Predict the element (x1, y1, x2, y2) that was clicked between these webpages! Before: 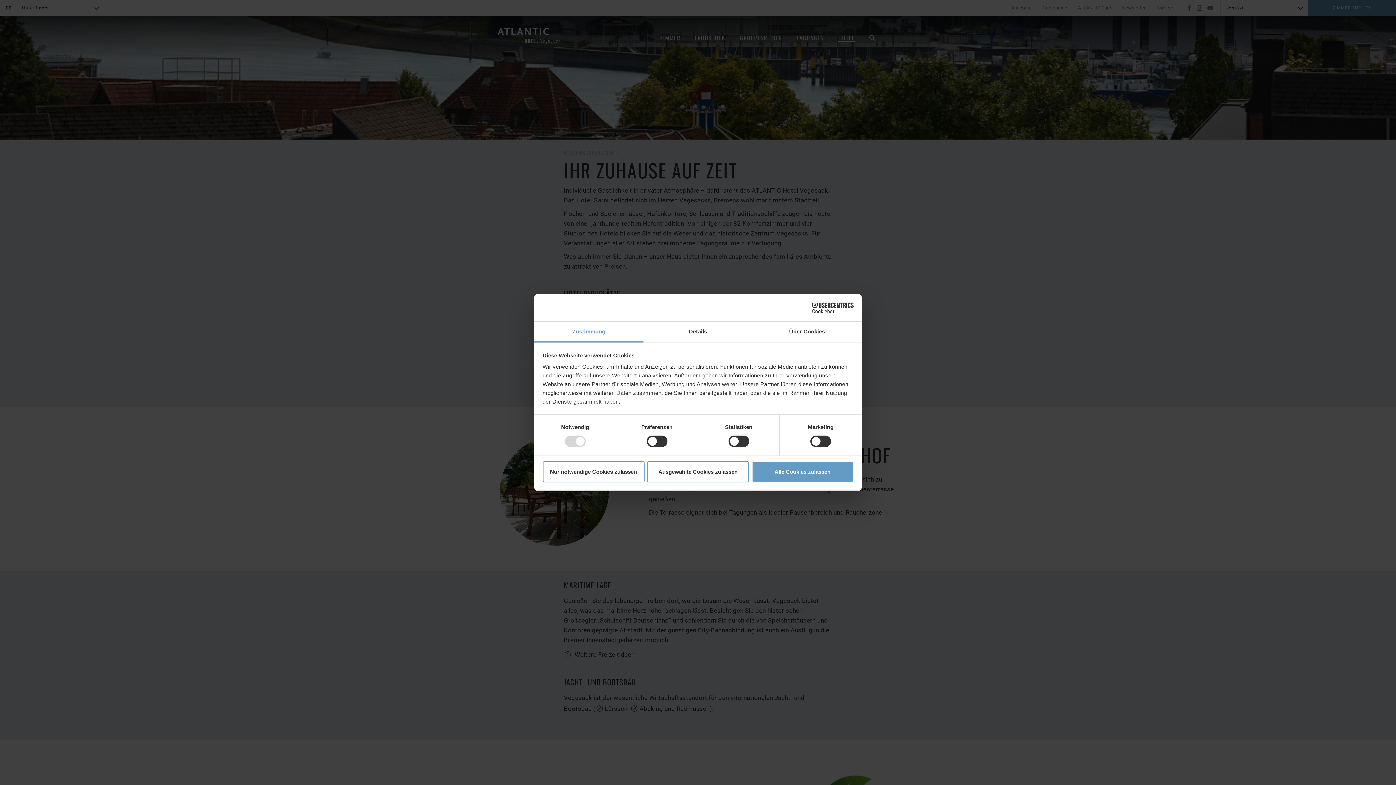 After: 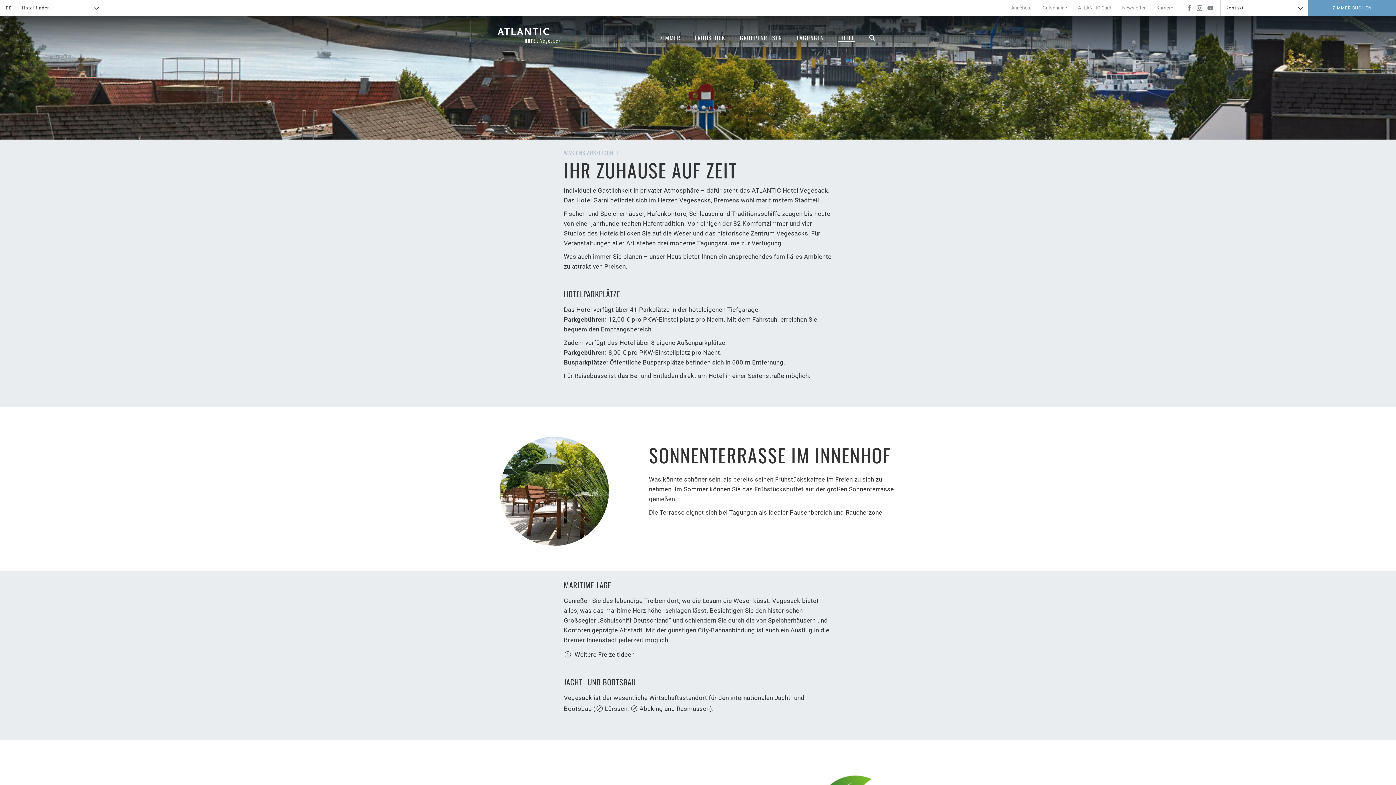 Action: label: Alle Cookies zulassen bbox: (751, 461, 853, 482)